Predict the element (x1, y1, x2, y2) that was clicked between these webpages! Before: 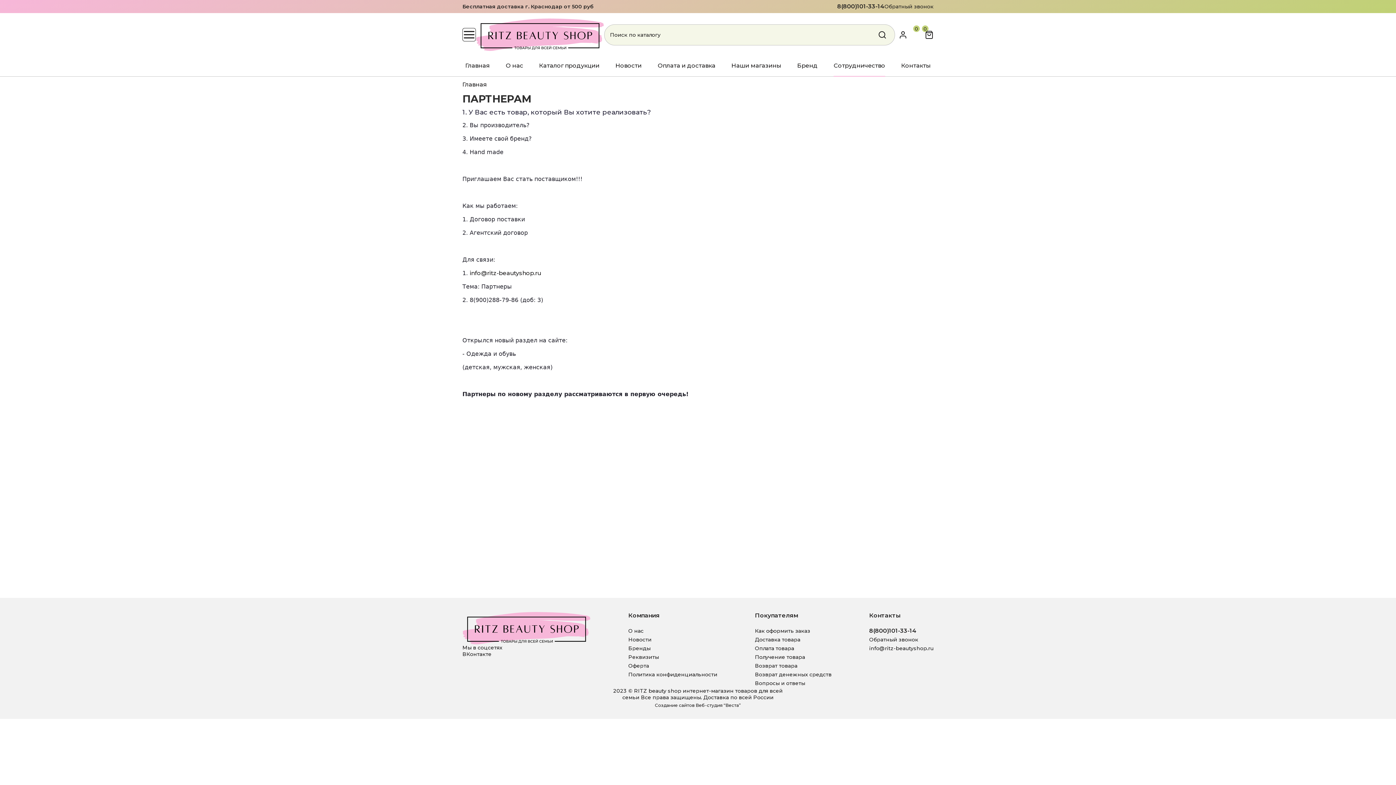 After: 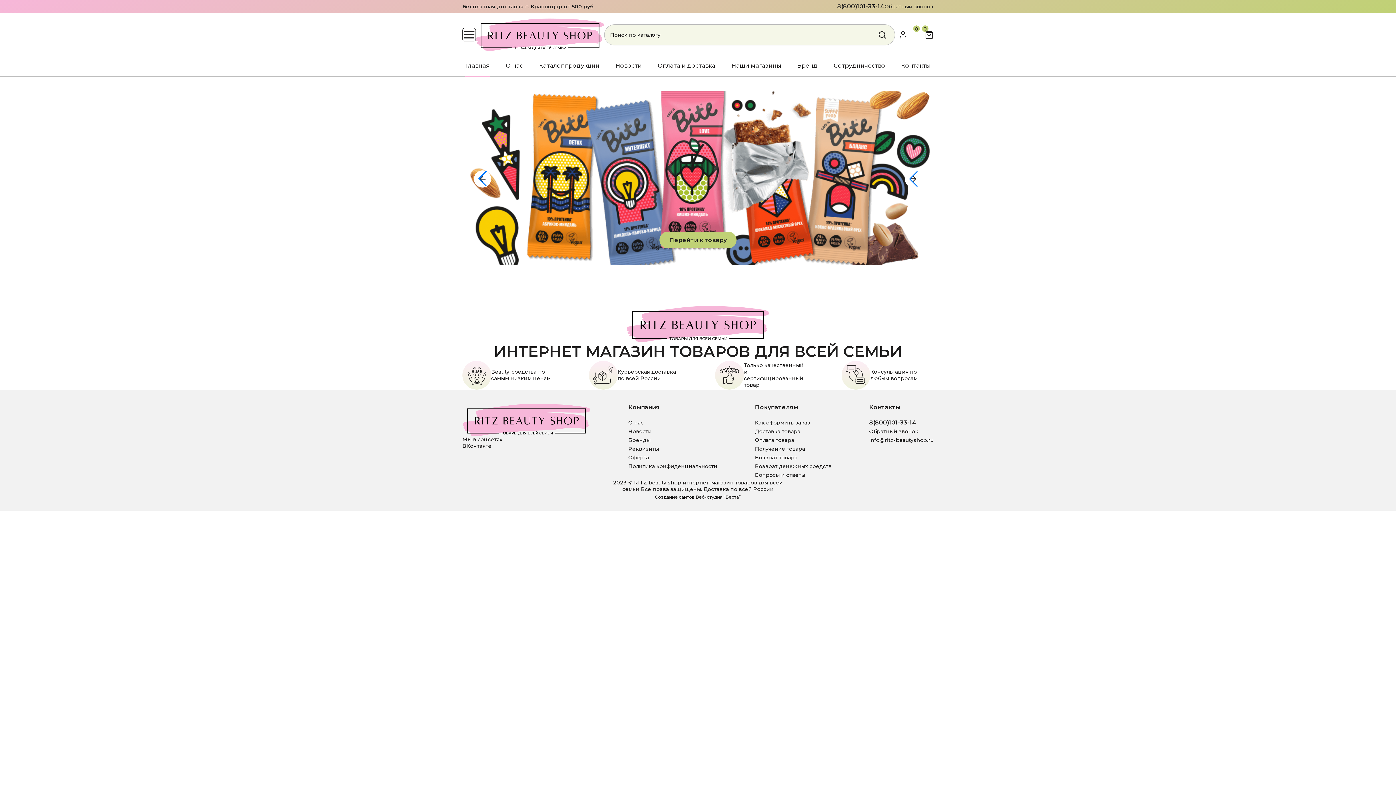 Action: bbox: (465, 62, 489, 69) label: Главная